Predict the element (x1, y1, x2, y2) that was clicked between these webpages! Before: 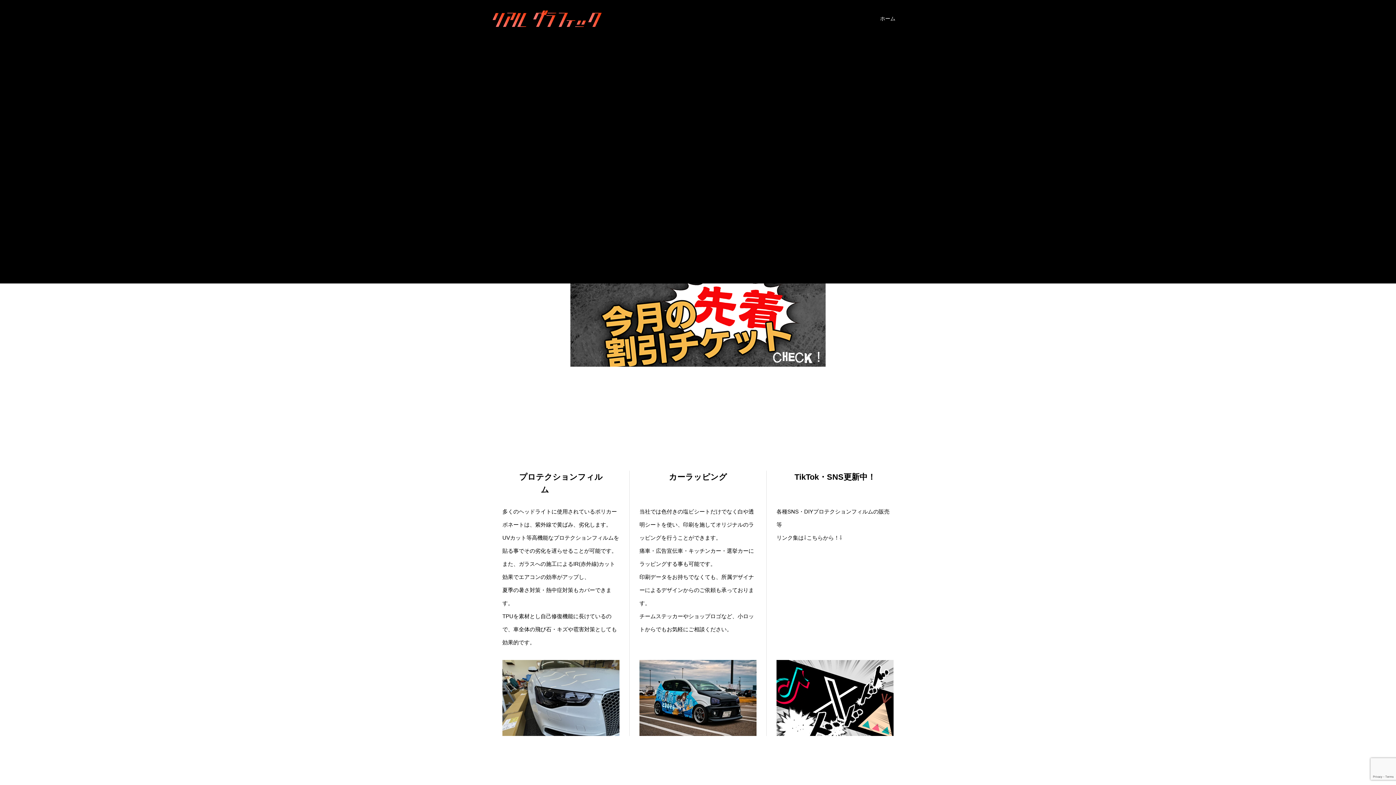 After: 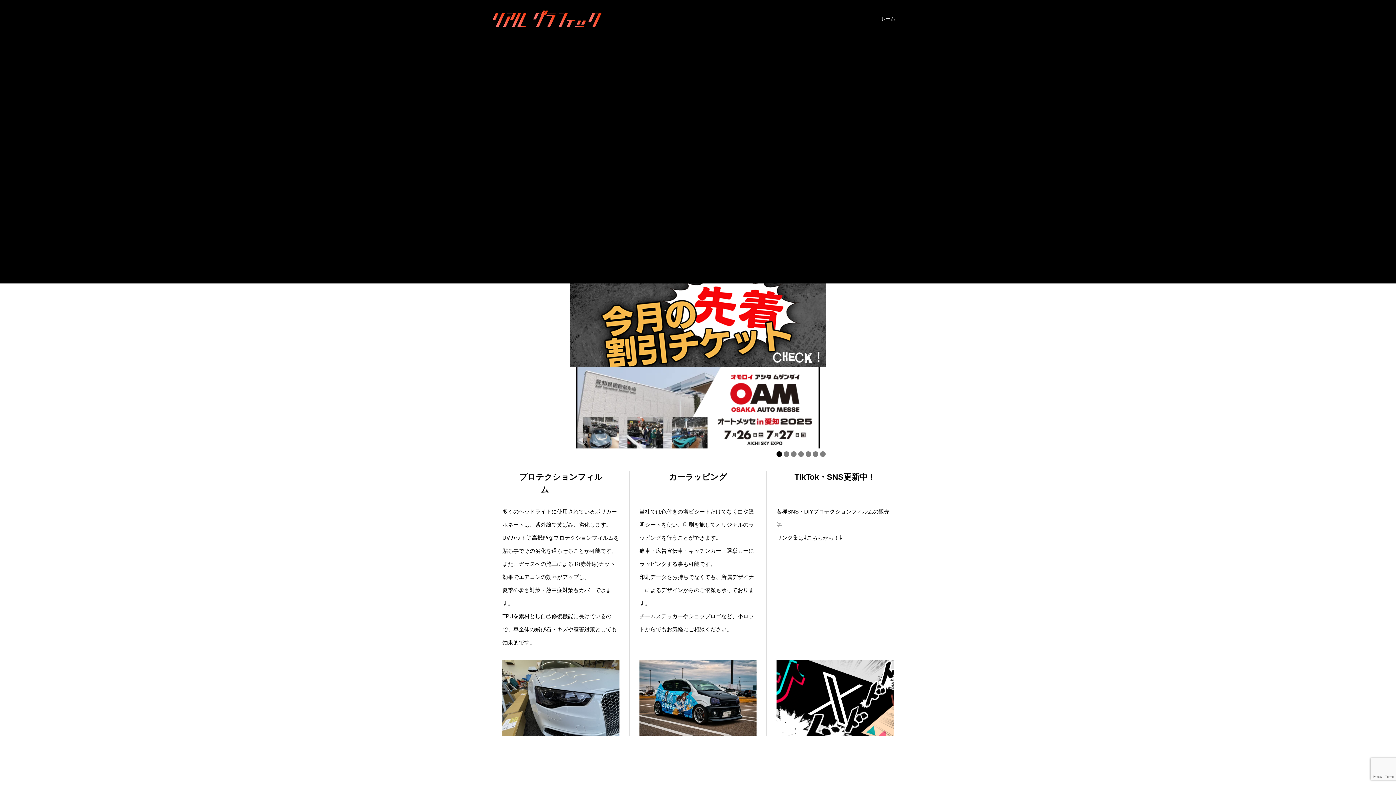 Action: bbox: (776, 660, 893, 736)